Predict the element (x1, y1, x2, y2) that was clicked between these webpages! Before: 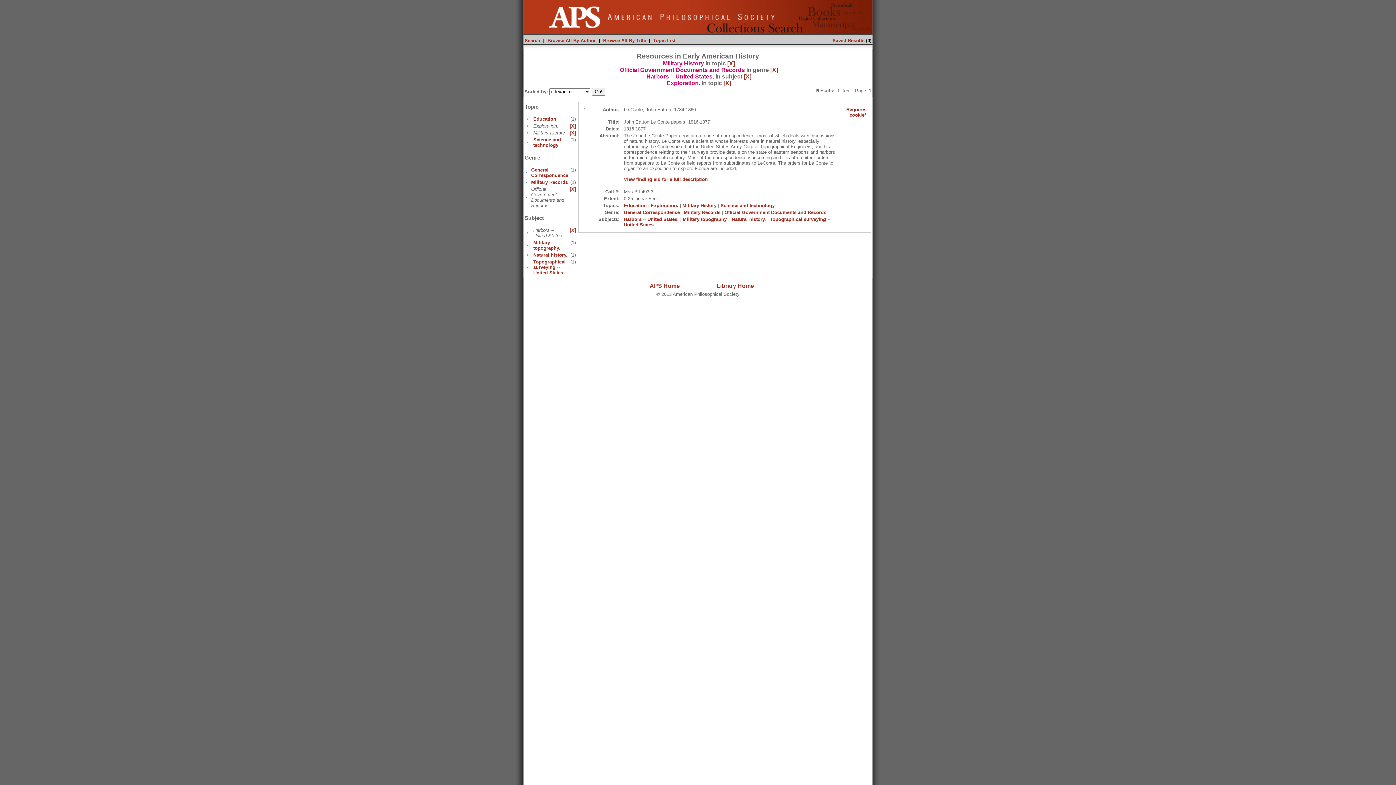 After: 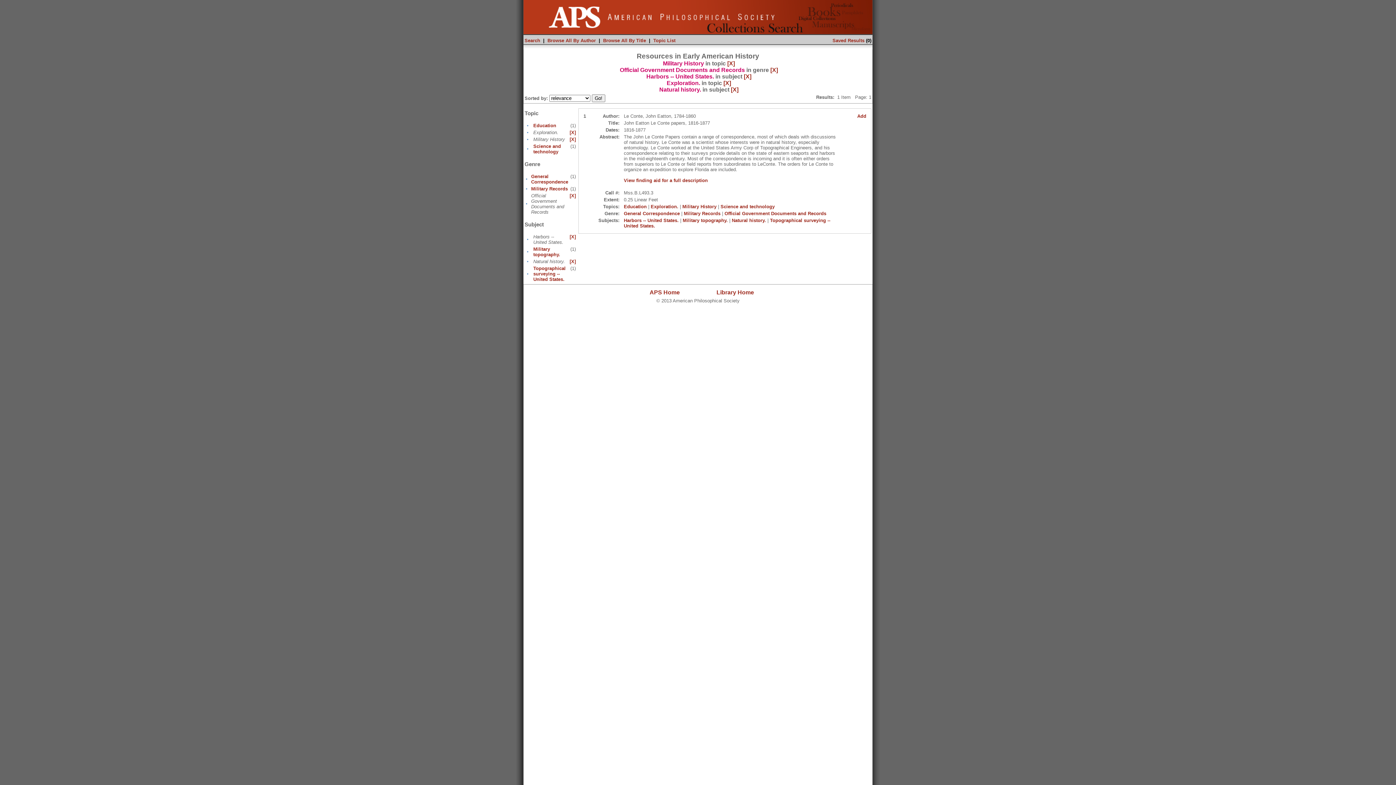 Action: bbox: (533, 252, 567, 257) label: Natural history.